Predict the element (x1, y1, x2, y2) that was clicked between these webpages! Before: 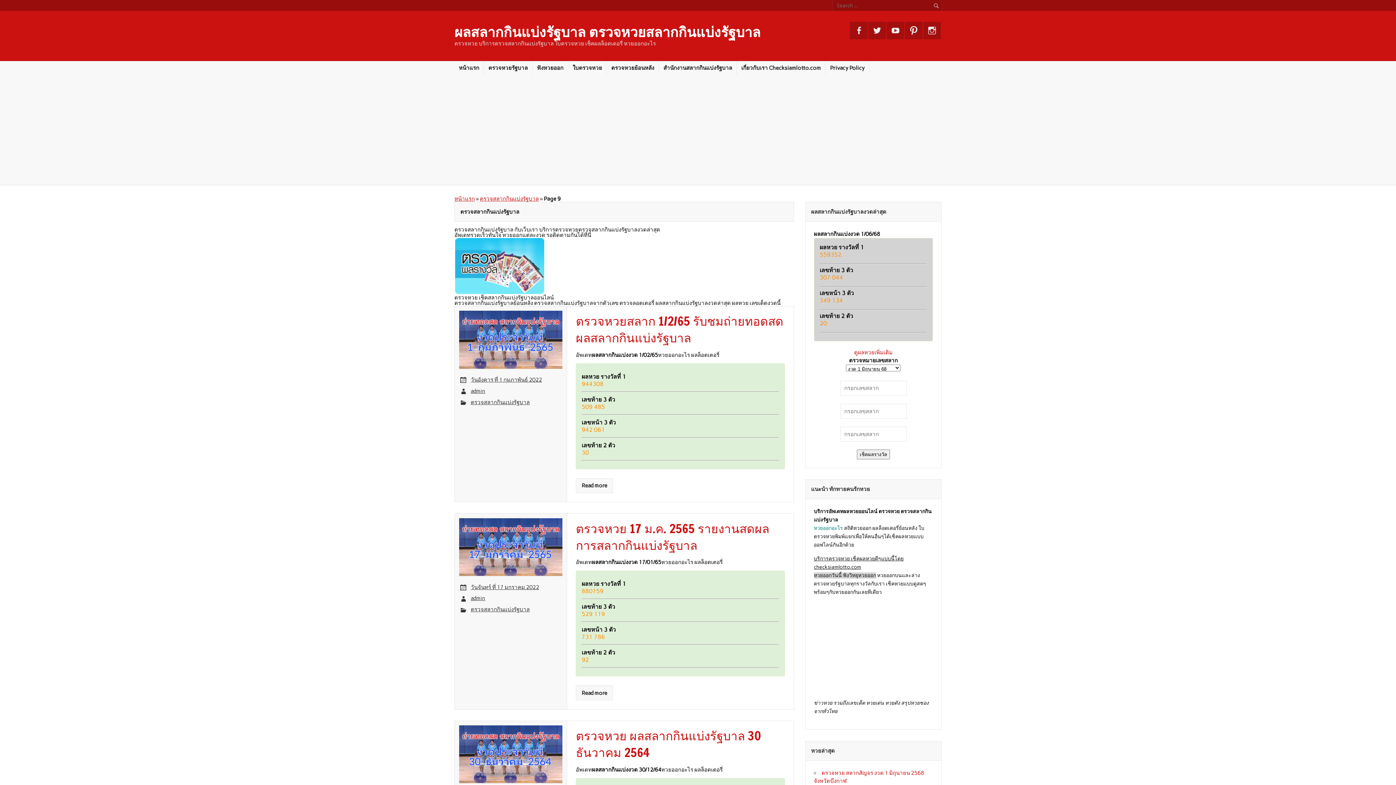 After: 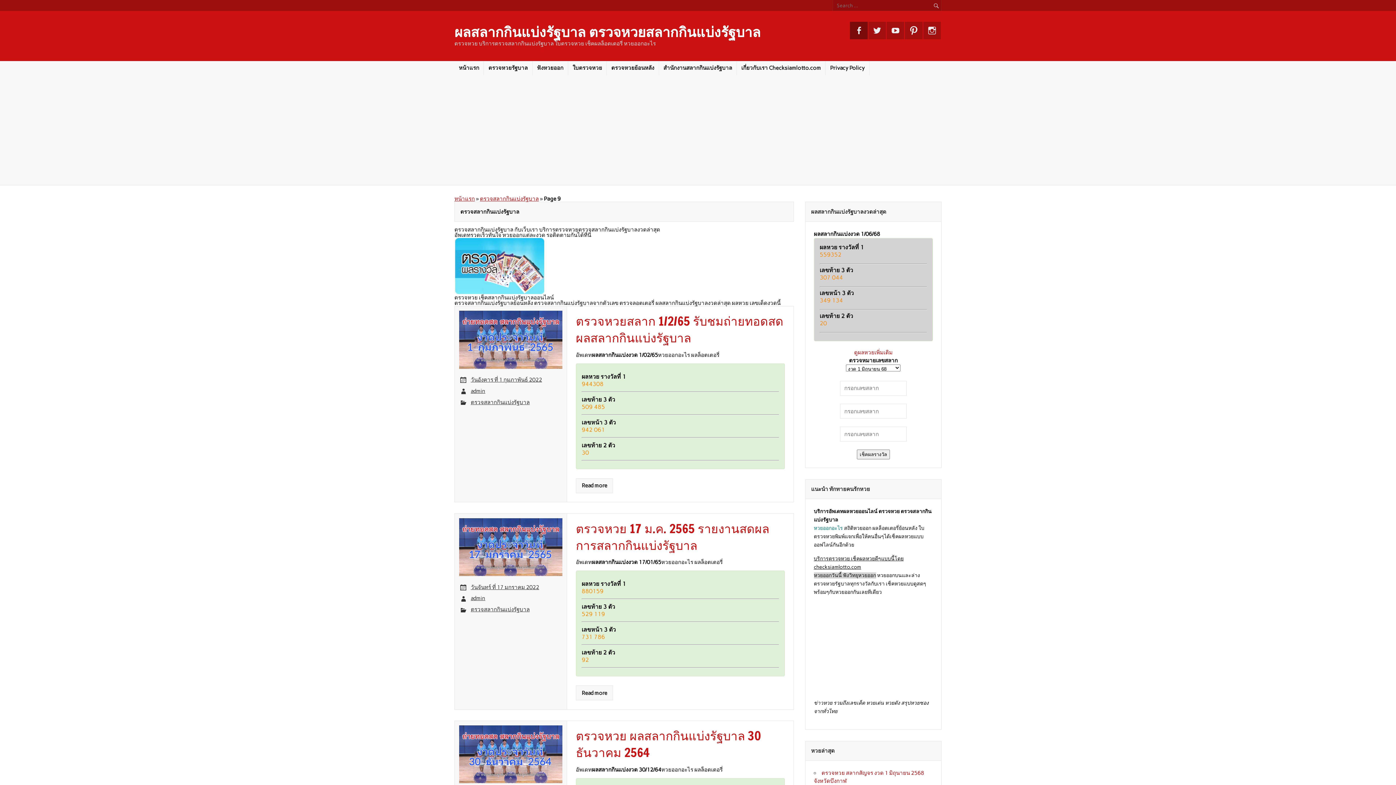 Action: bbox: (850, 21, 867, 39)